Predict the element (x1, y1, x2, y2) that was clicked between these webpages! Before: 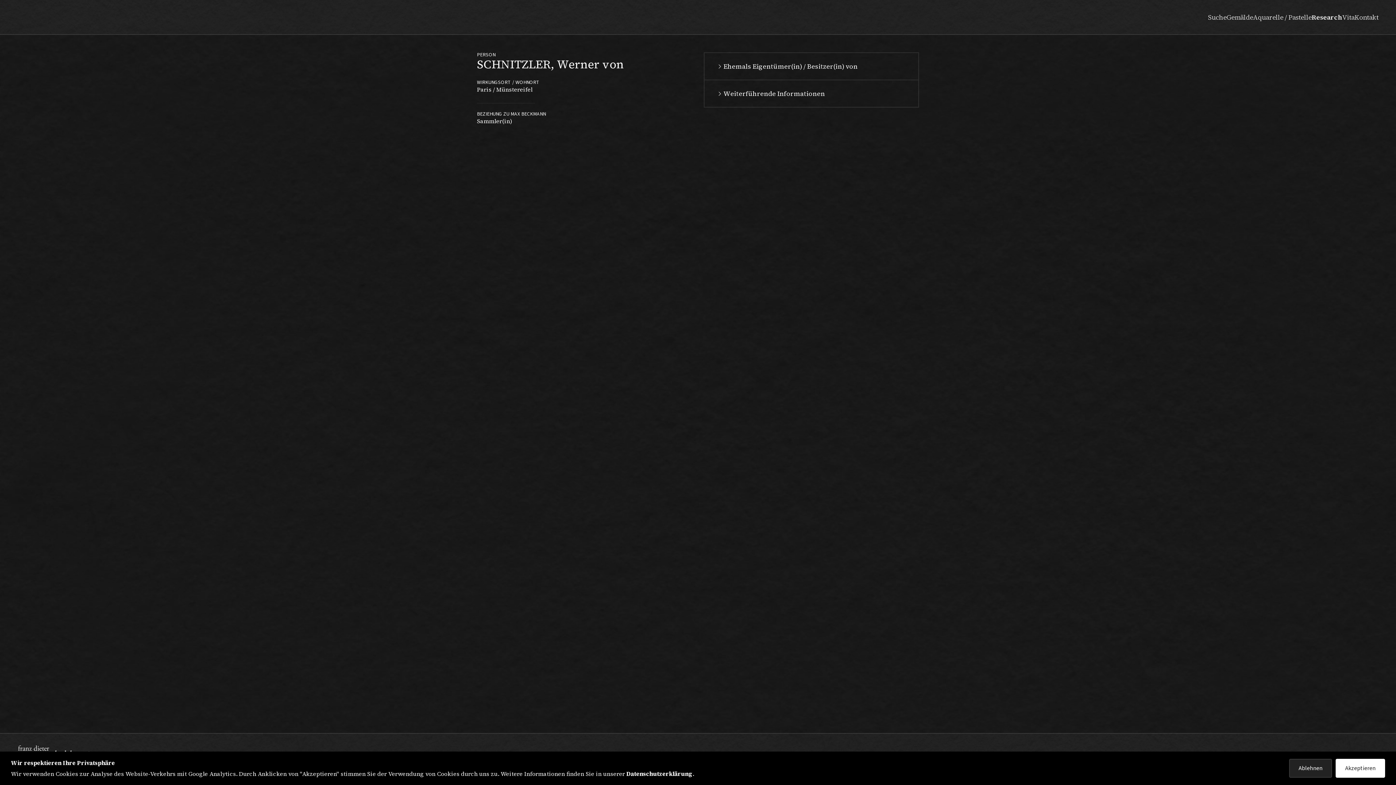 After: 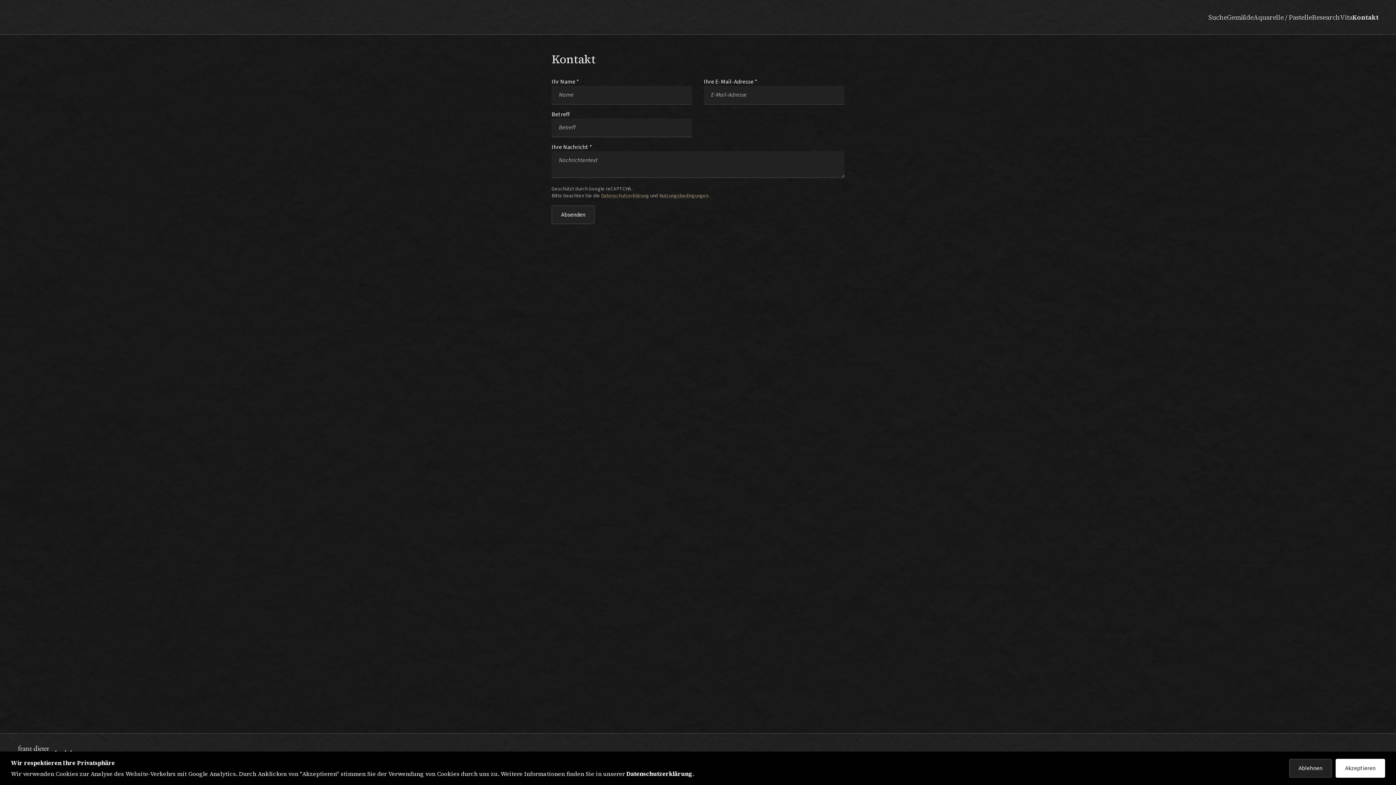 Action: label: Kontakt bbox: (1354, 12, 1378, 21)